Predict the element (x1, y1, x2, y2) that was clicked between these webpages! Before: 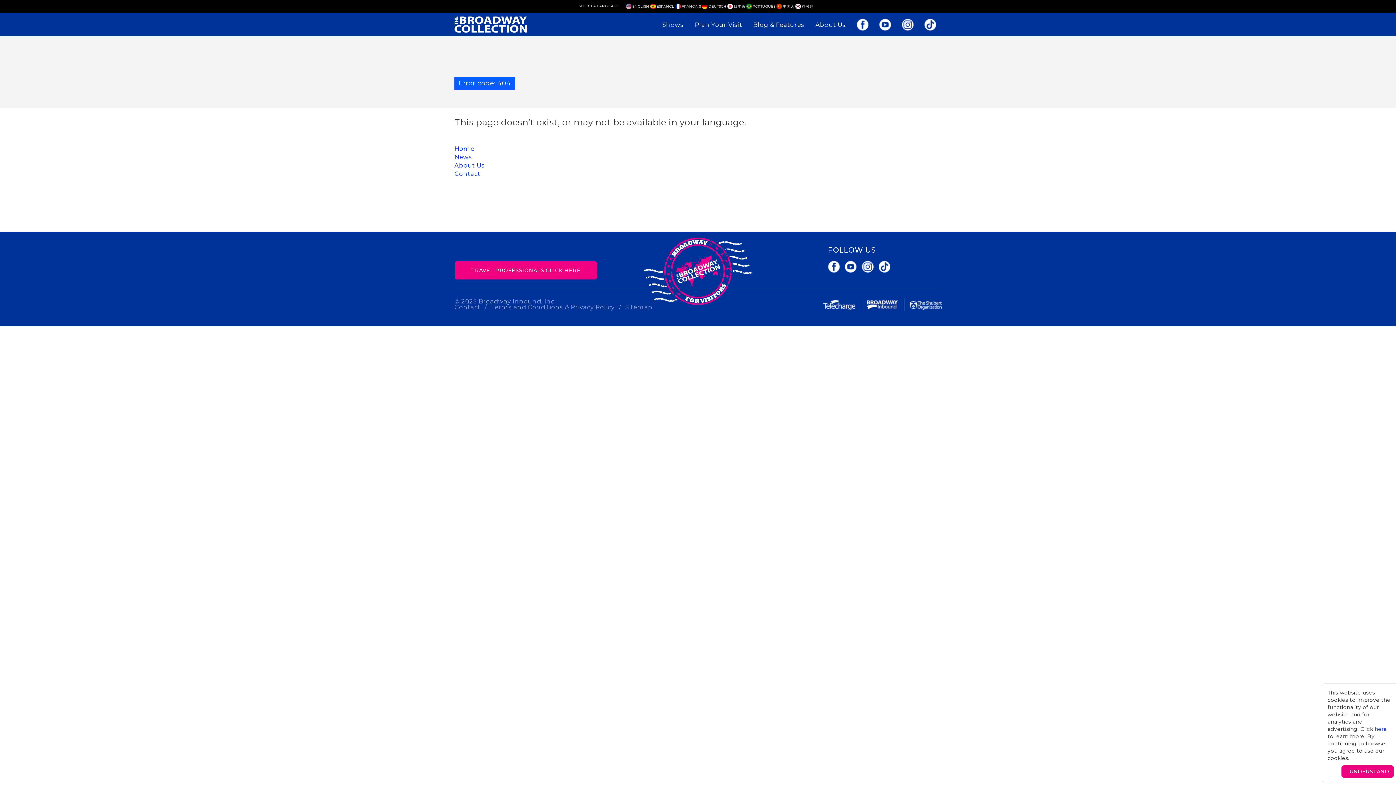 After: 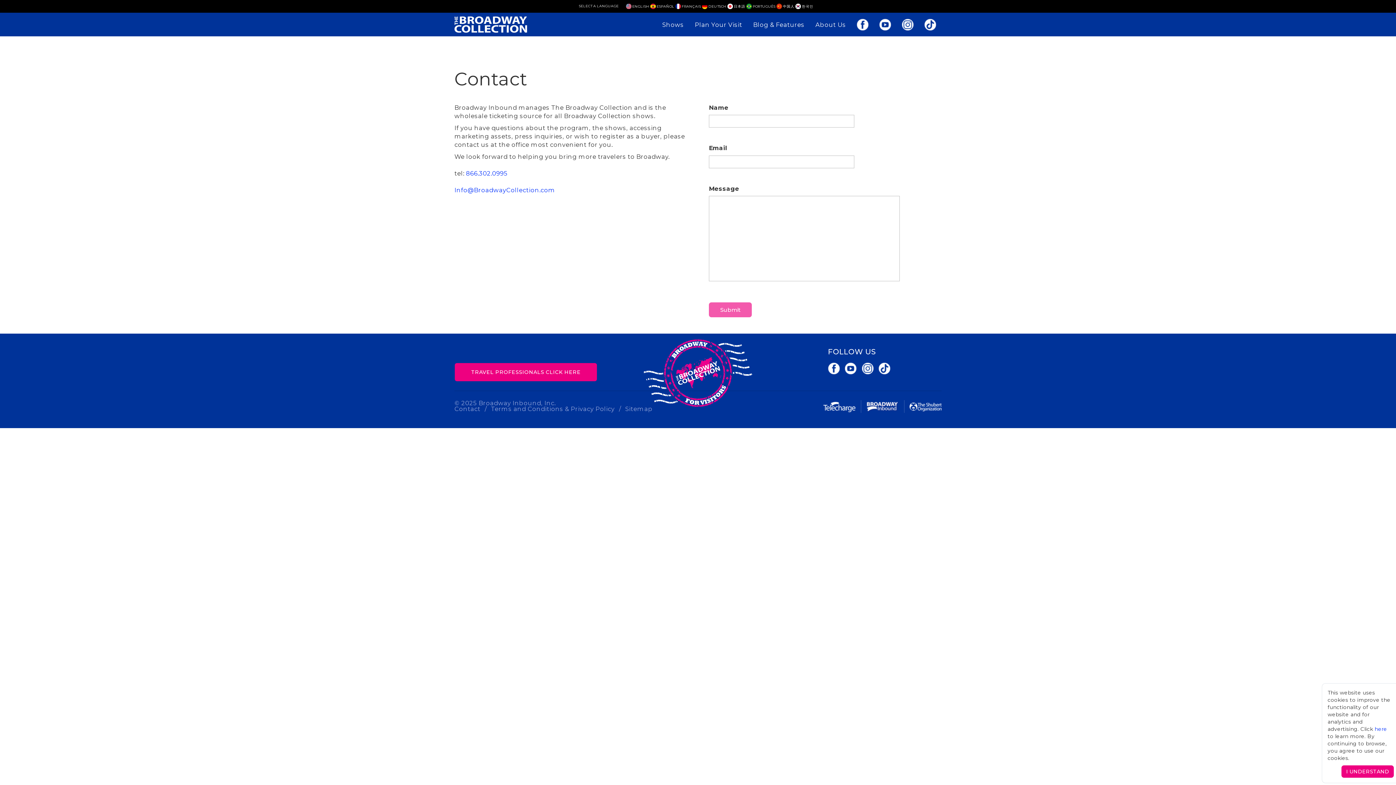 Action: label: Contact bbox: (454, 170, 480, 177)